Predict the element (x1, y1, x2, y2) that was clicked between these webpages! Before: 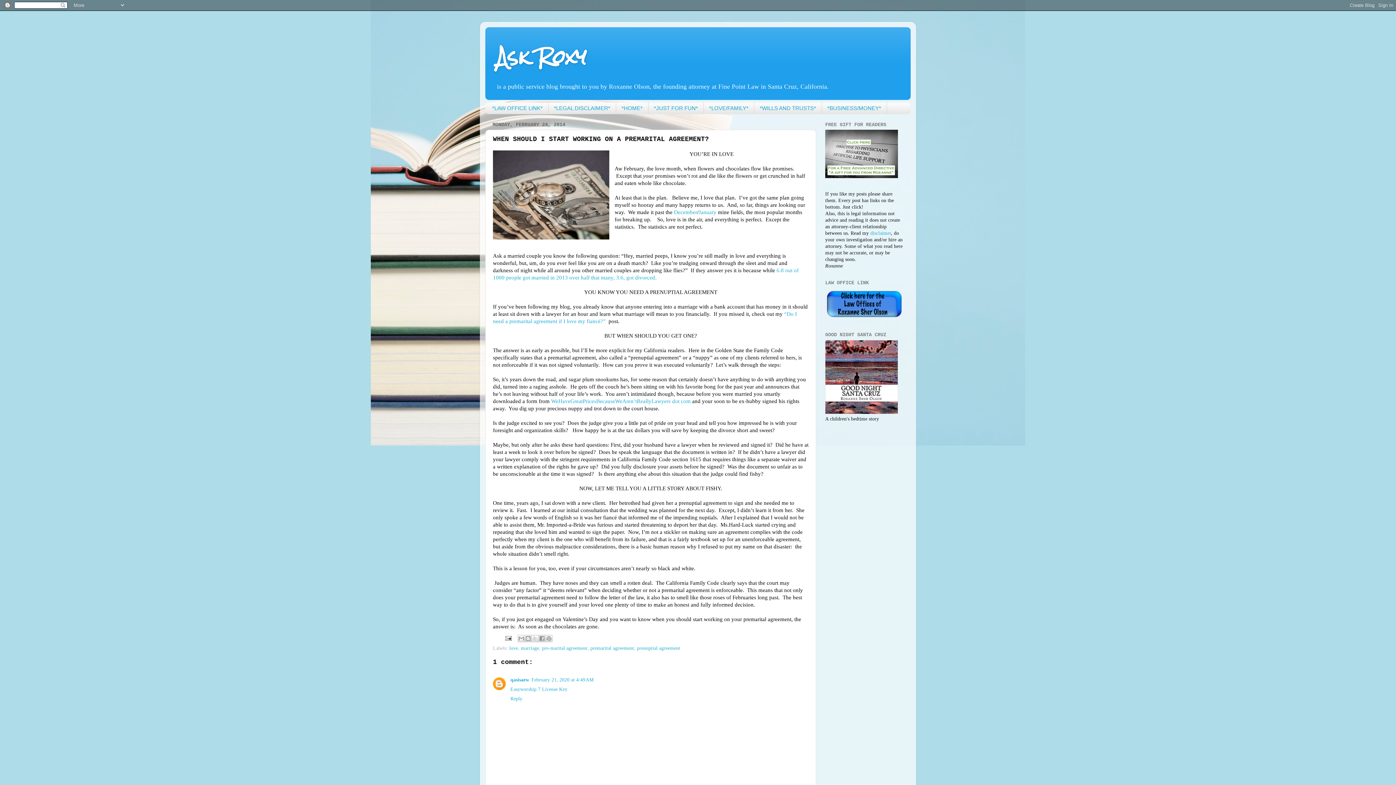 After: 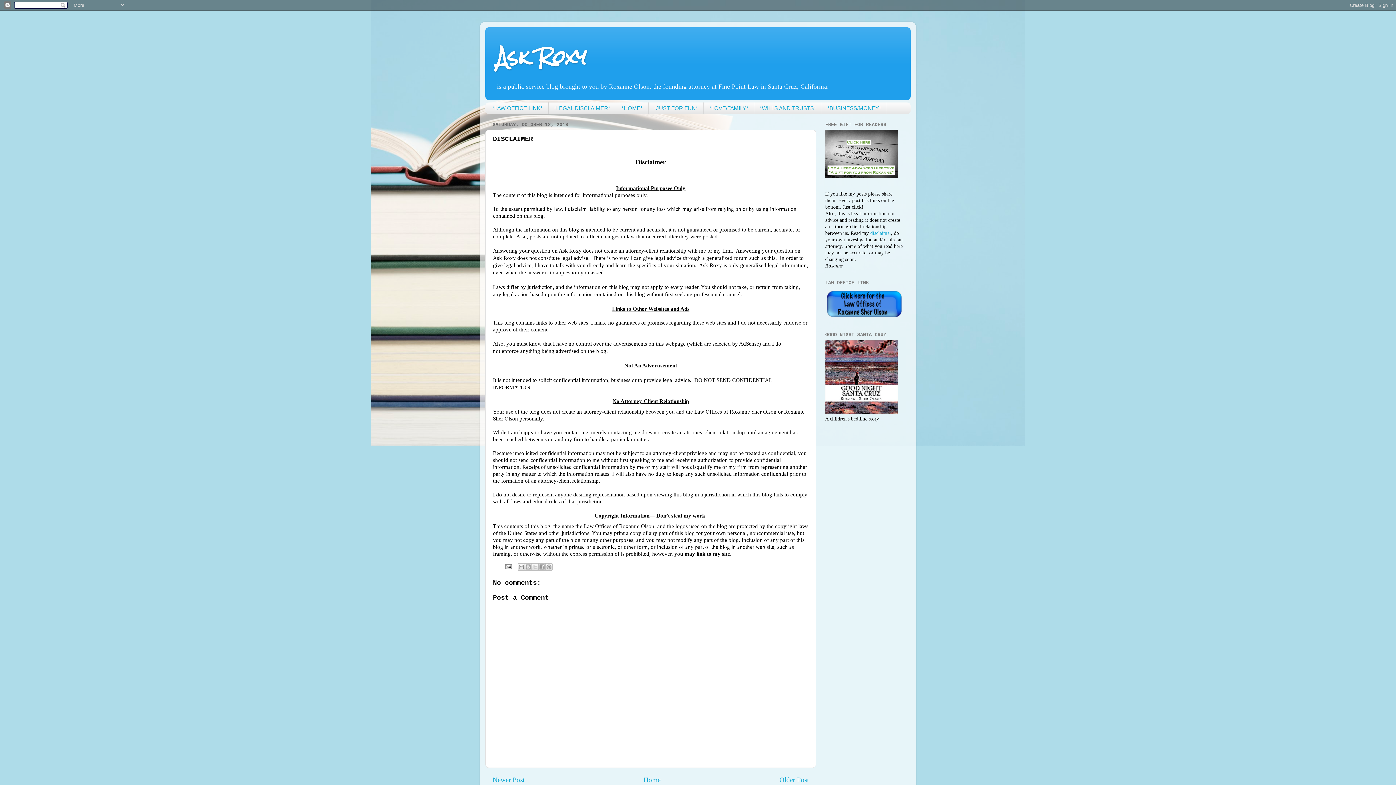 Action: label: *LEGAL DISCLAIMER* bbox: (548, 102, 616, 114)